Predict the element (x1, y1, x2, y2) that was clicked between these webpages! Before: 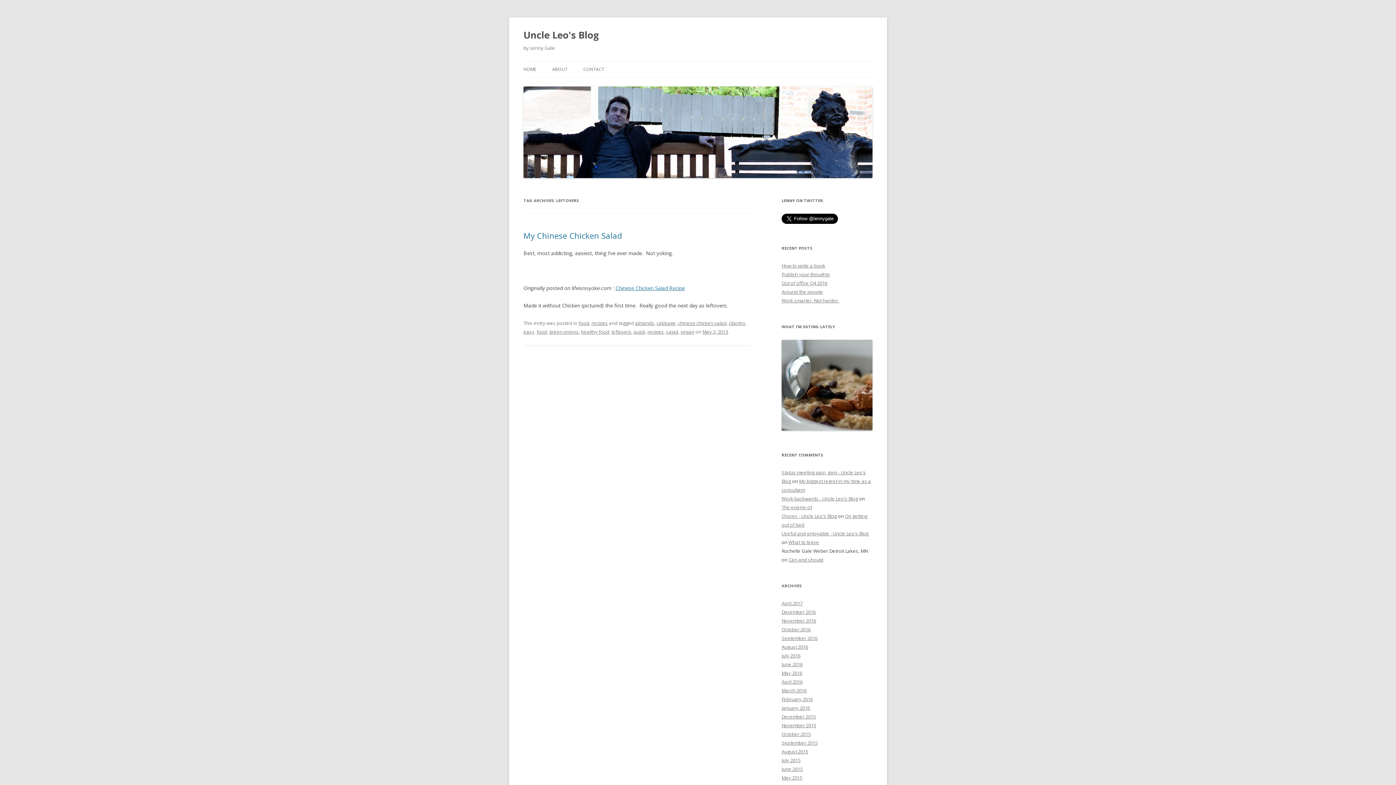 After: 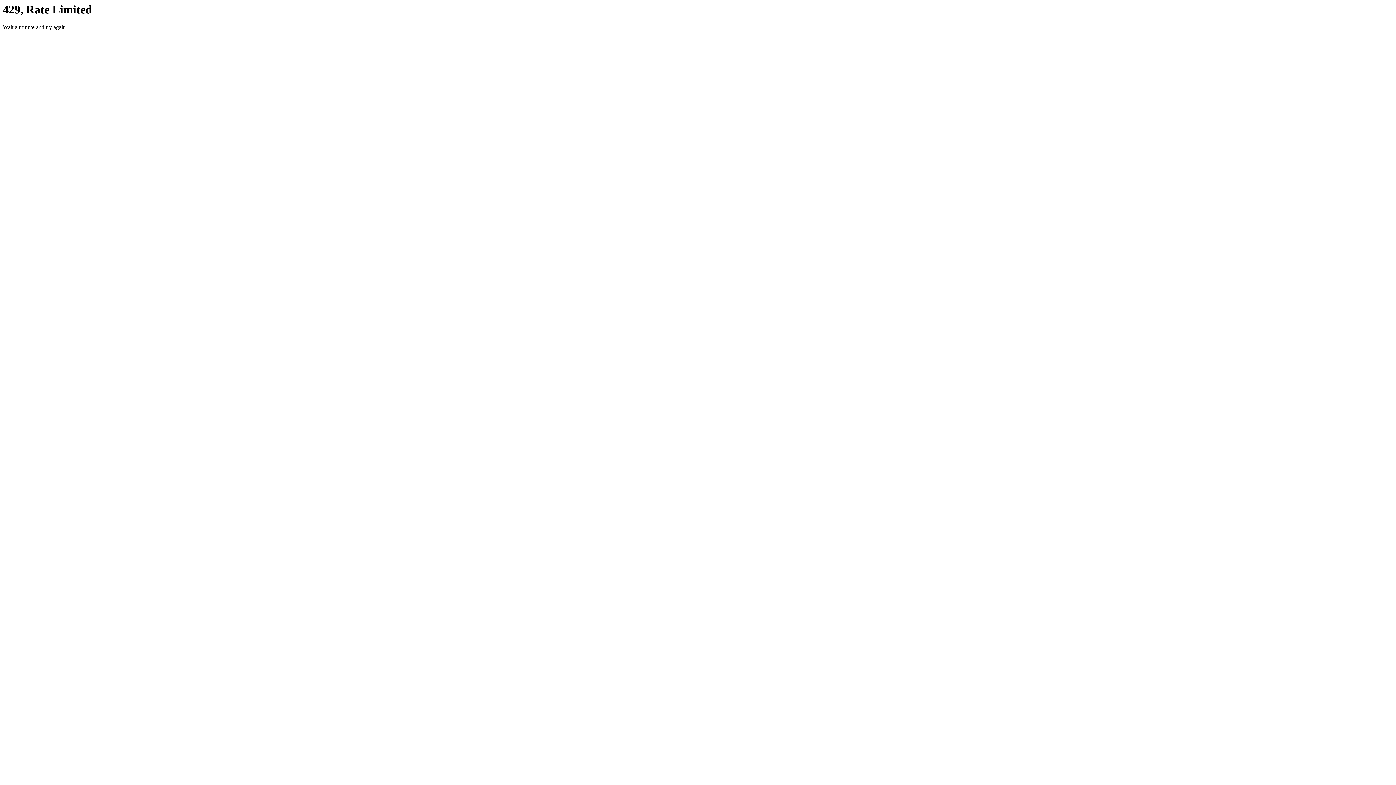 Action: bbox: (781, 425, 872, 432)